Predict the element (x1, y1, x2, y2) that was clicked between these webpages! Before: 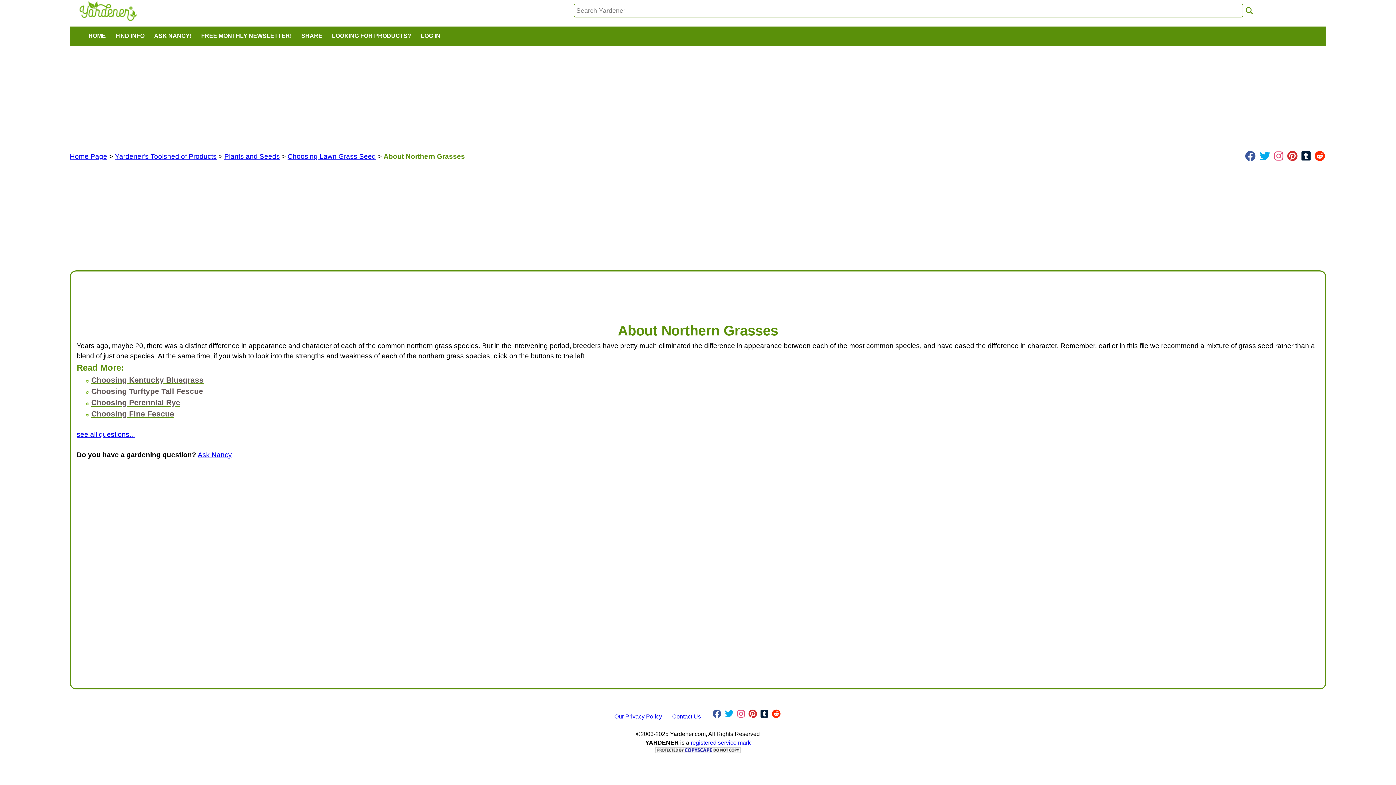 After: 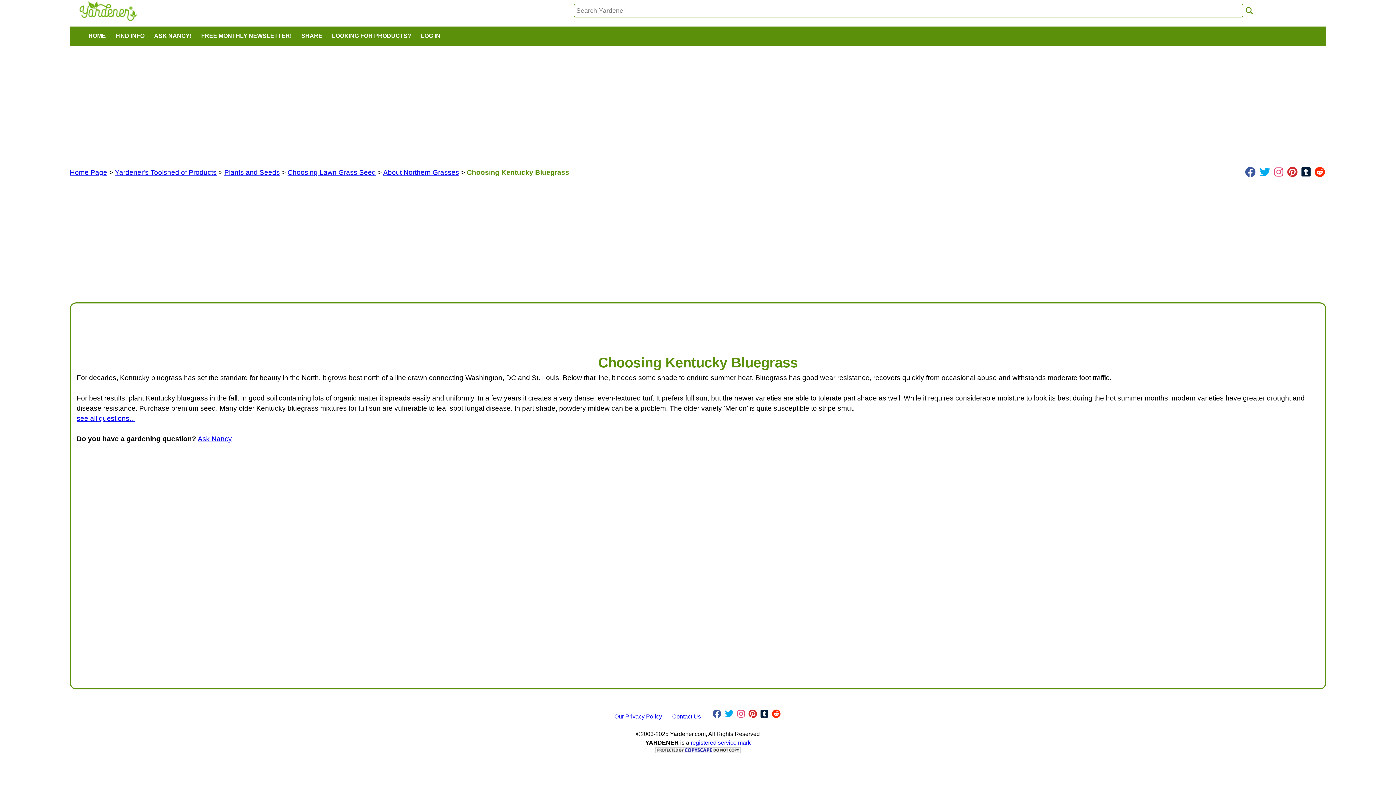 Action: label: Choosing Kentucky Bluegrass bbox: (91, 376, 203, 384)